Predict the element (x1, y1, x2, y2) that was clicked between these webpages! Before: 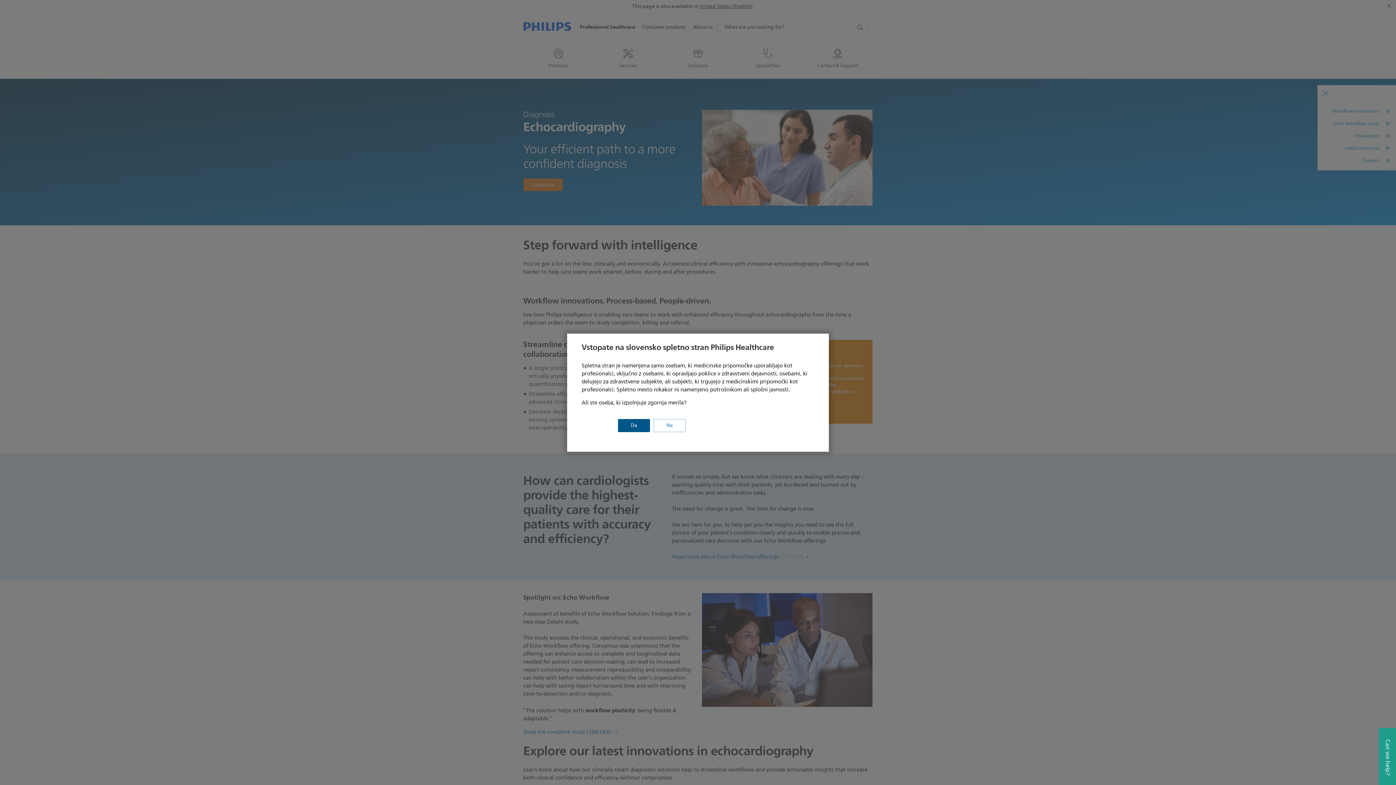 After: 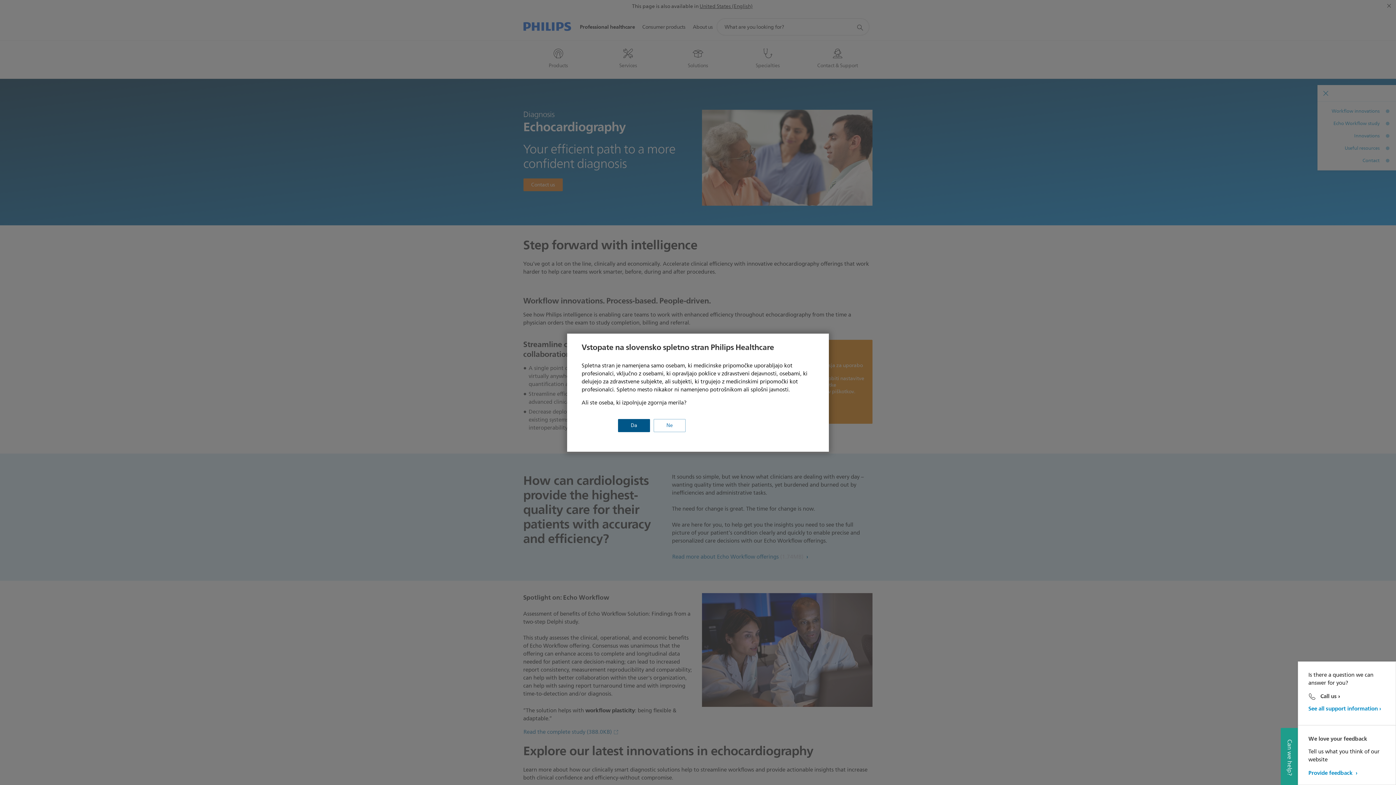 Action: label: Can we help? bbox: (1379, 728, 1396, 785)